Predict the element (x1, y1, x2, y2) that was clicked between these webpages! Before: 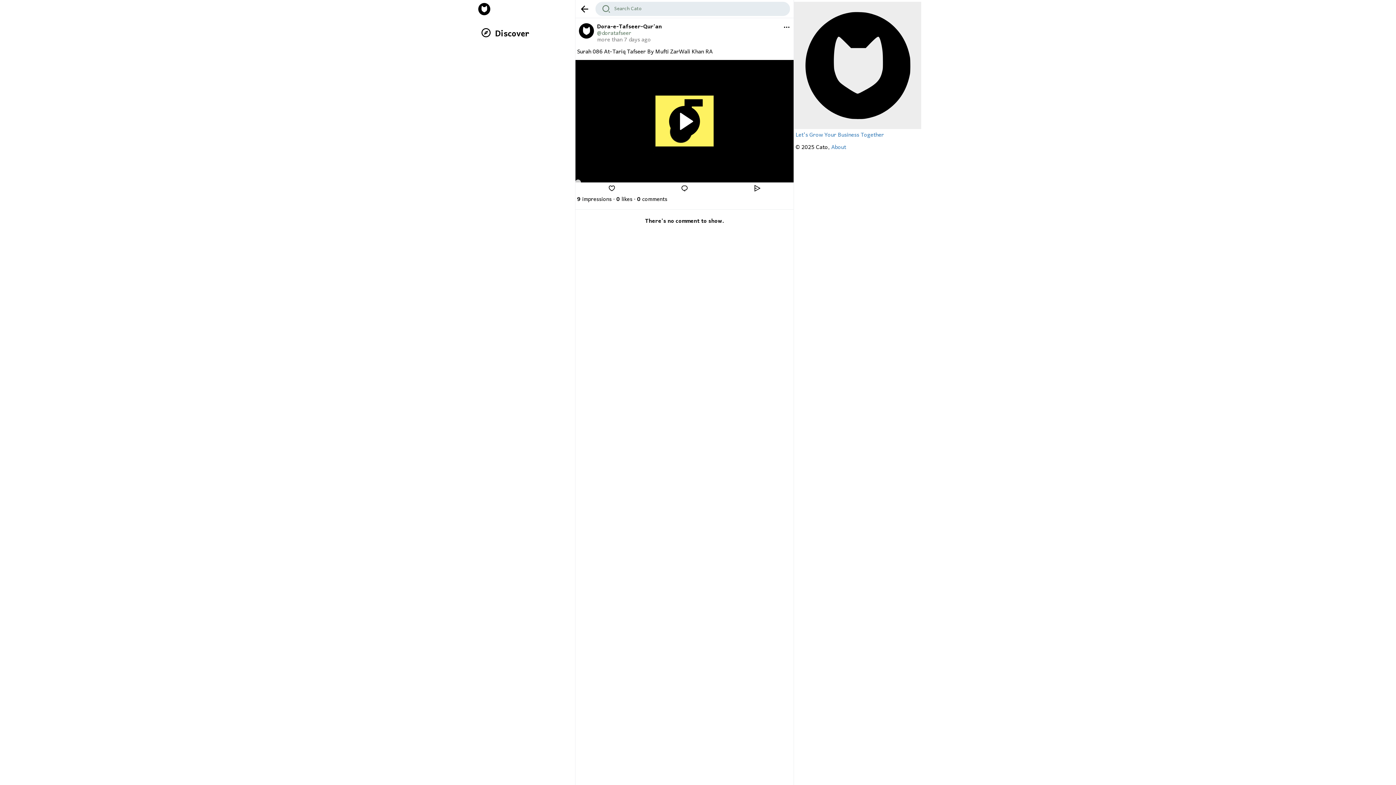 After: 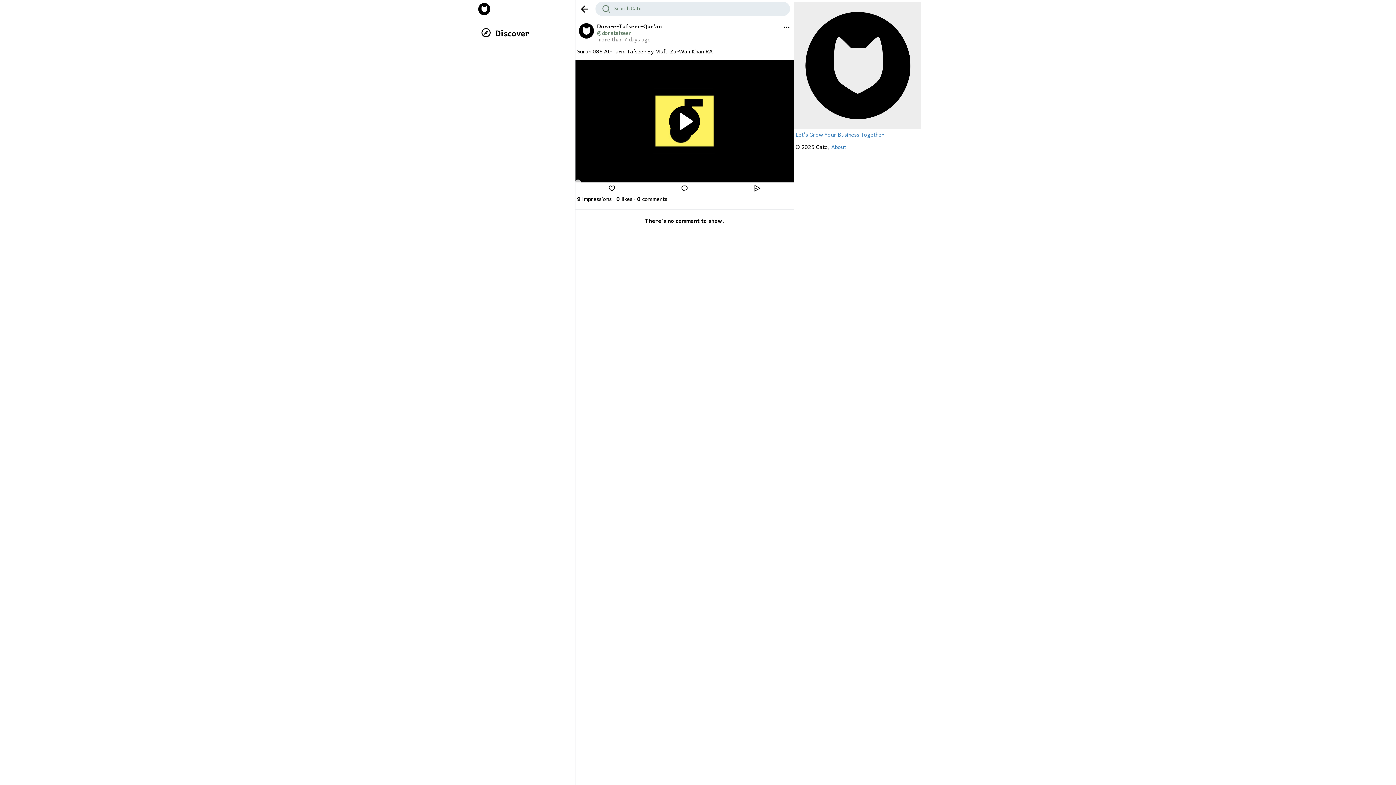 Action: label: Let's Grow Your Business Together bbox: (795, 129, 884, 141)